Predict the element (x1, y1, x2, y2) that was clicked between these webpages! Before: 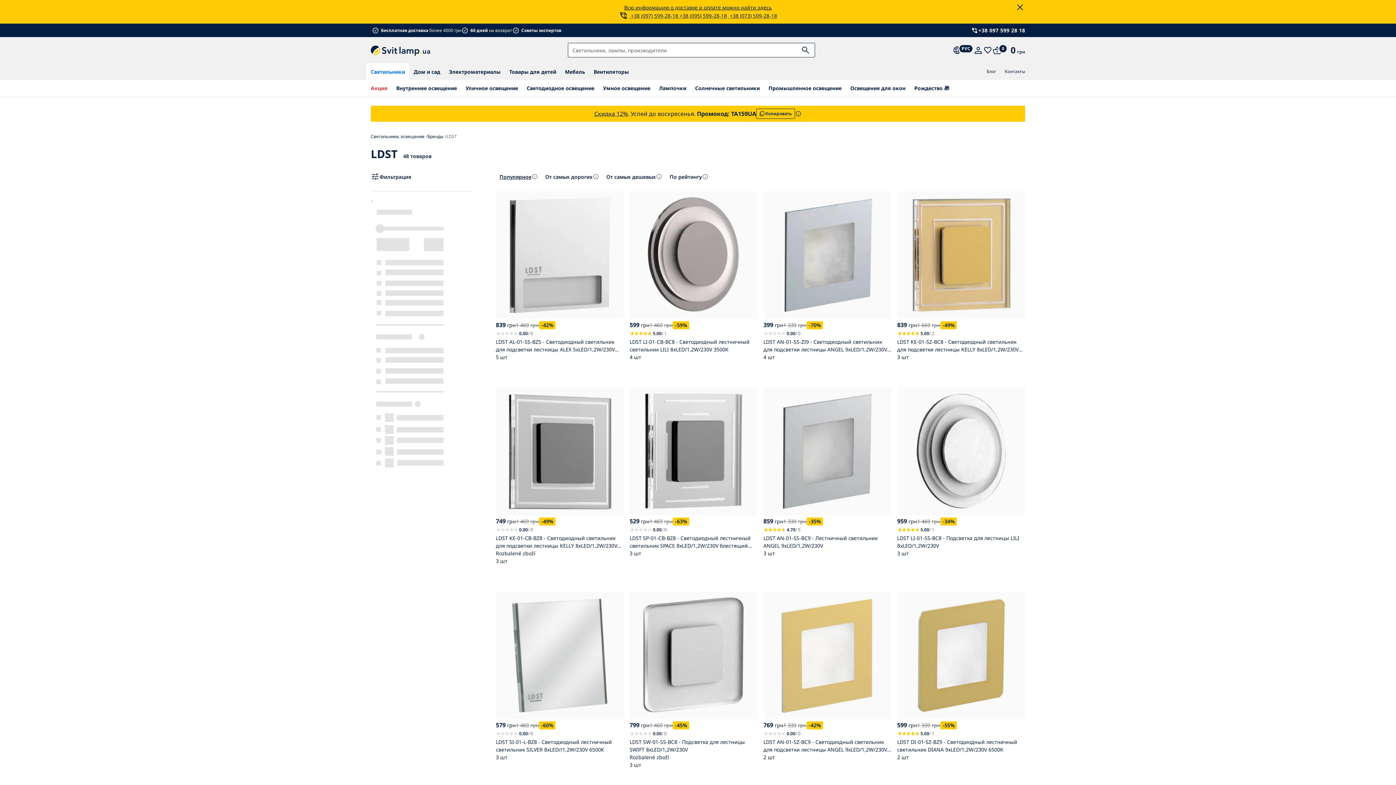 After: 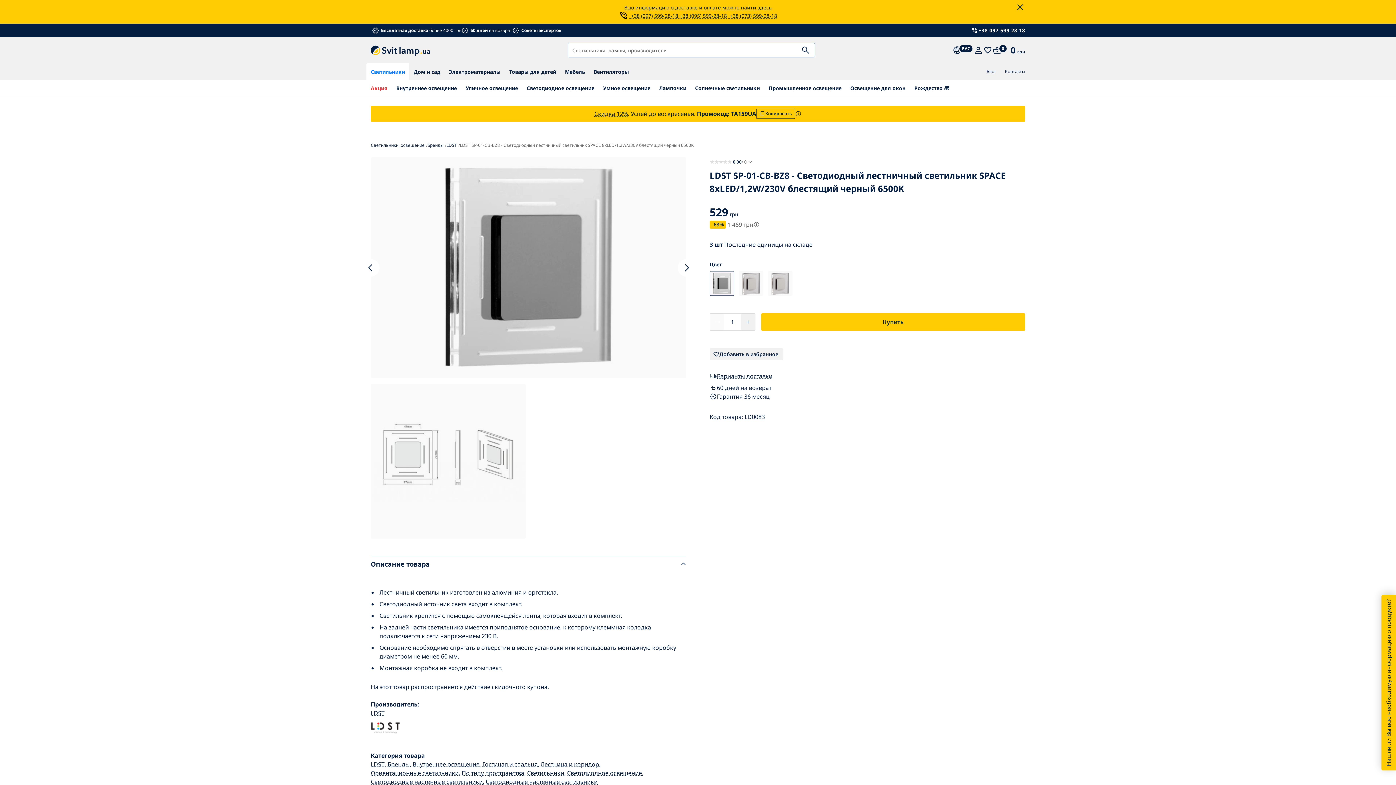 Action: bbox: (629, 387, 757, 515)